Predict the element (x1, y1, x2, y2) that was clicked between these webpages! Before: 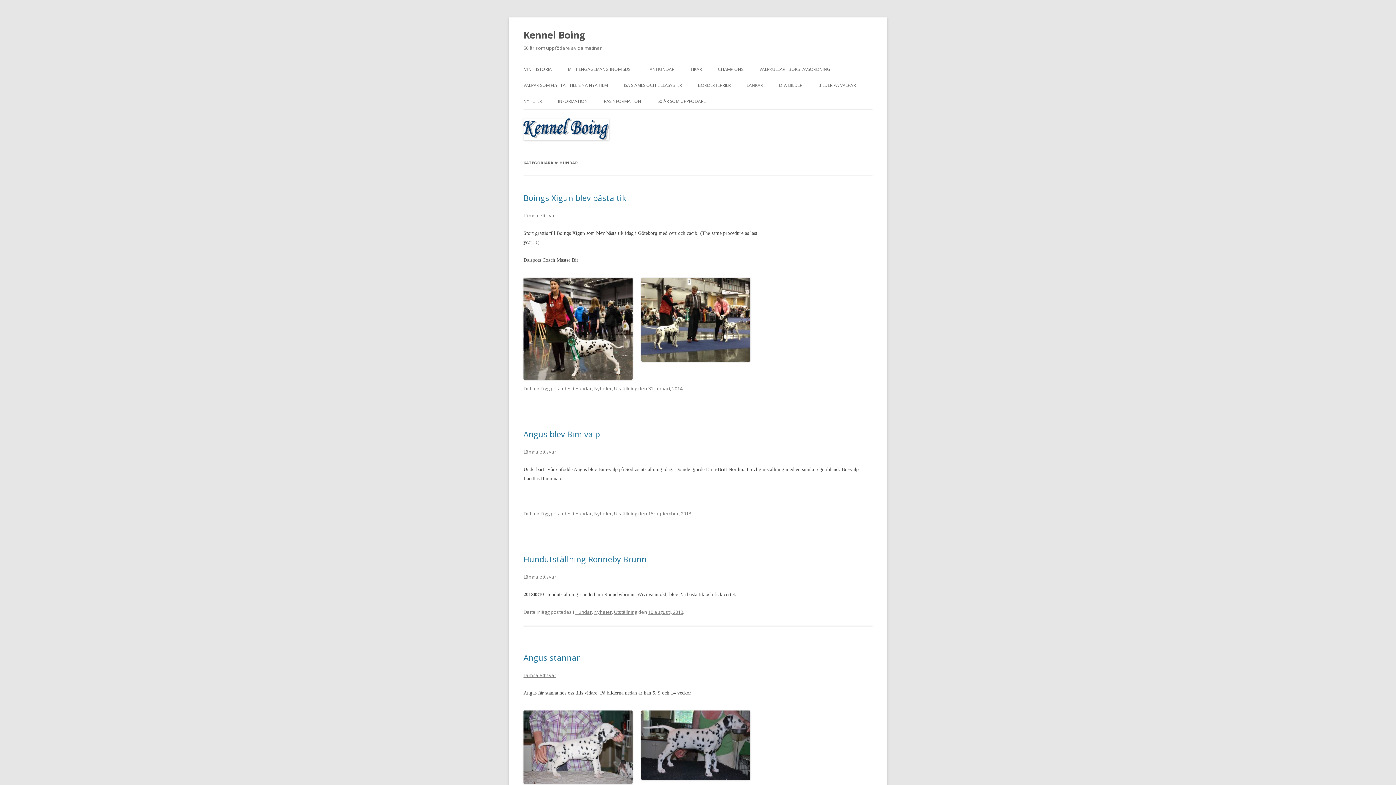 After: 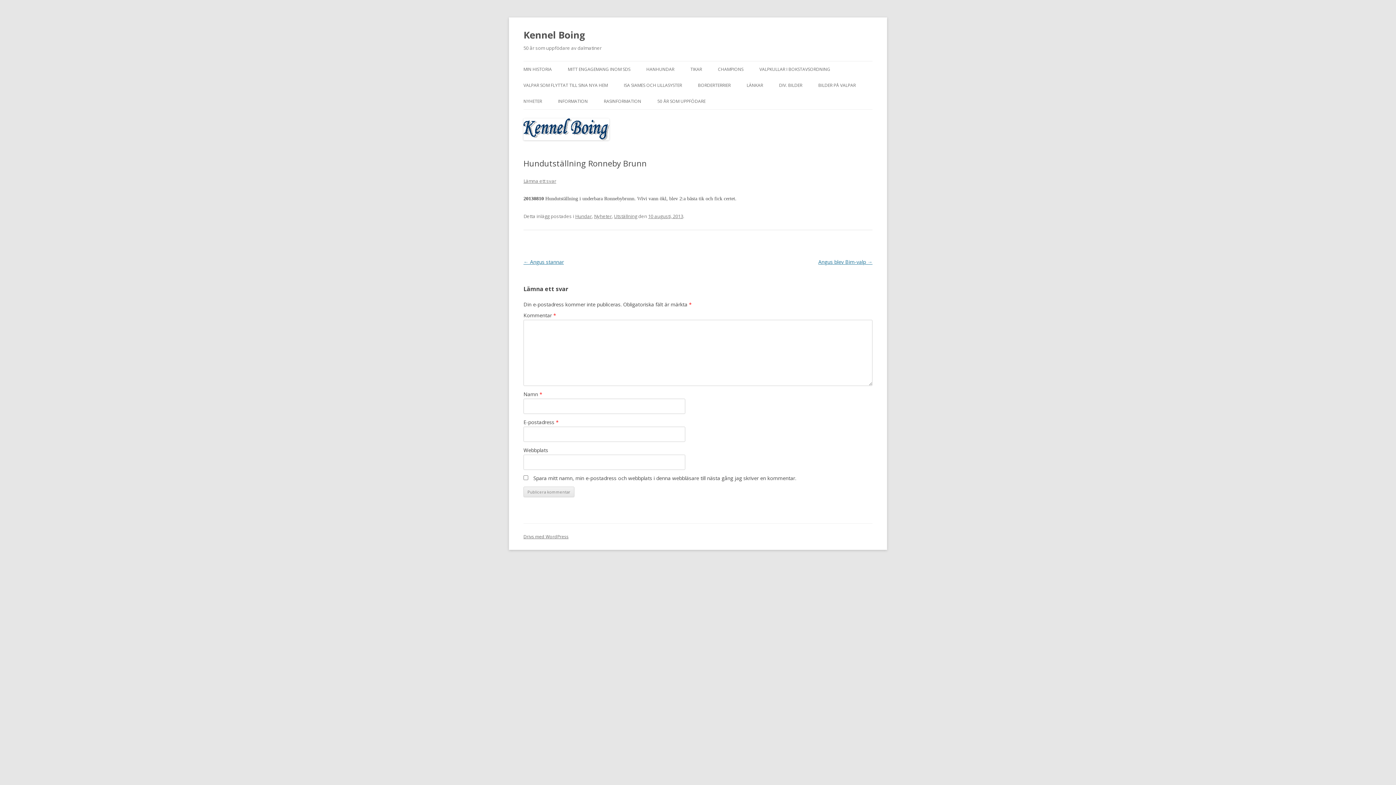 Action: bbox: (523, 573, 556, 580) label: Lämna ett svar